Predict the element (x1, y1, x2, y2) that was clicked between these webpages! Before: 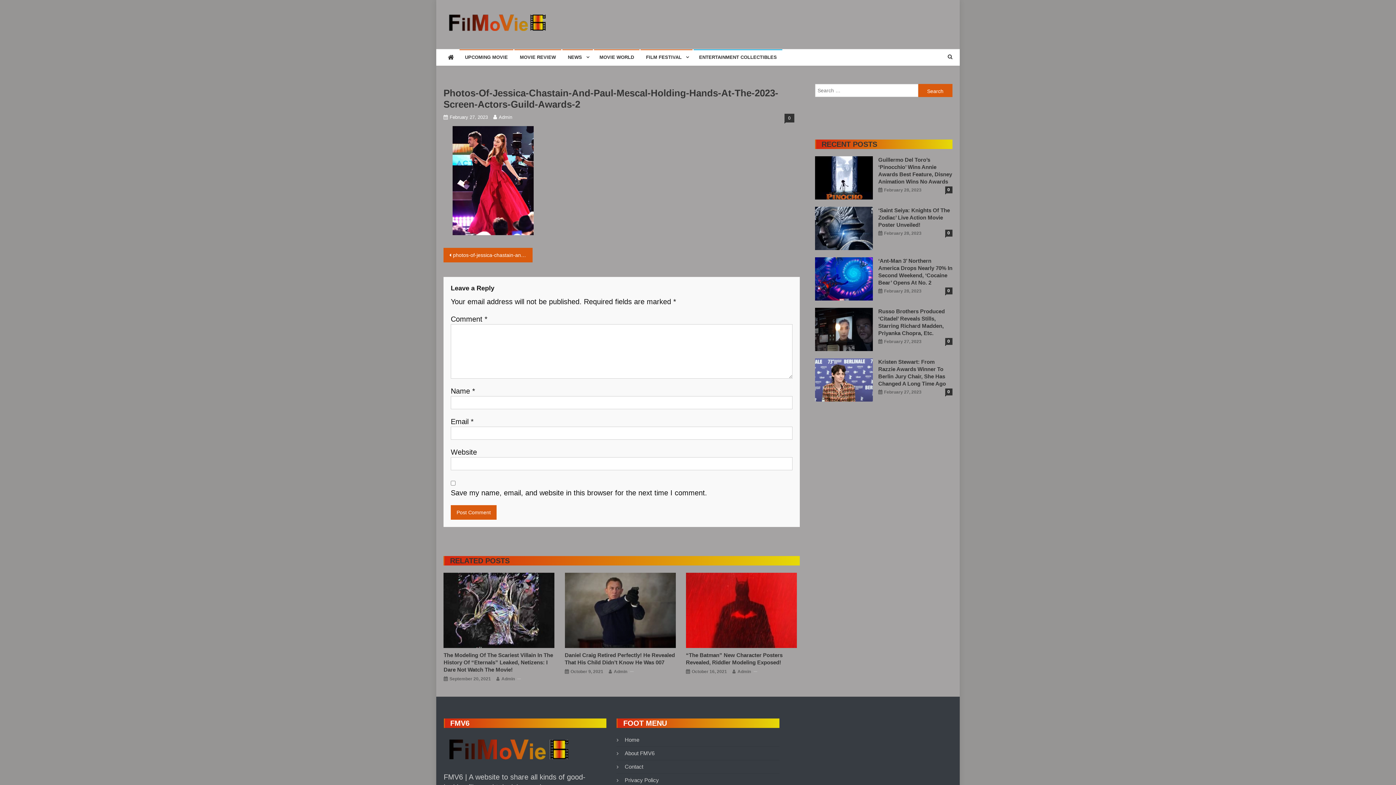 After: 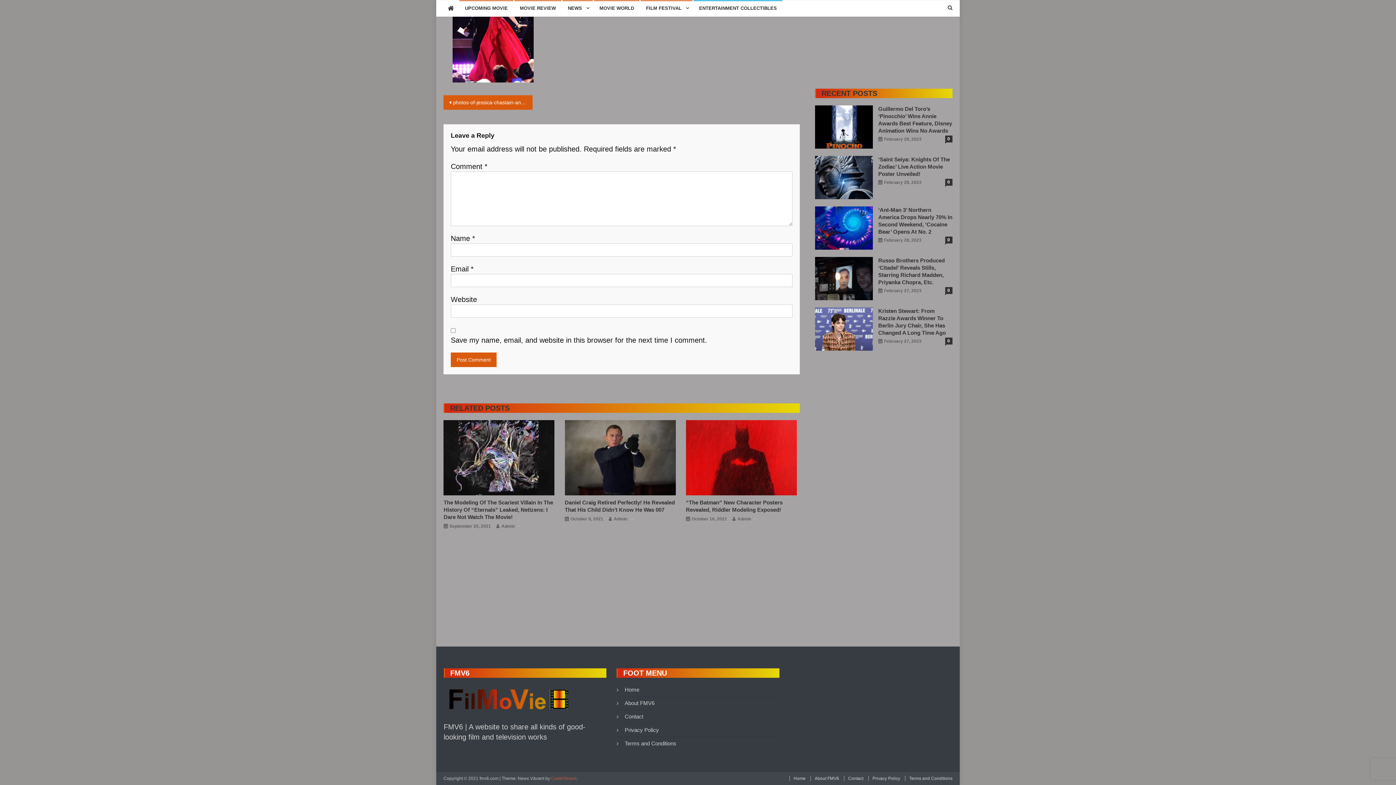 Action: bbox: (784, 113, 794, 122) label: 0